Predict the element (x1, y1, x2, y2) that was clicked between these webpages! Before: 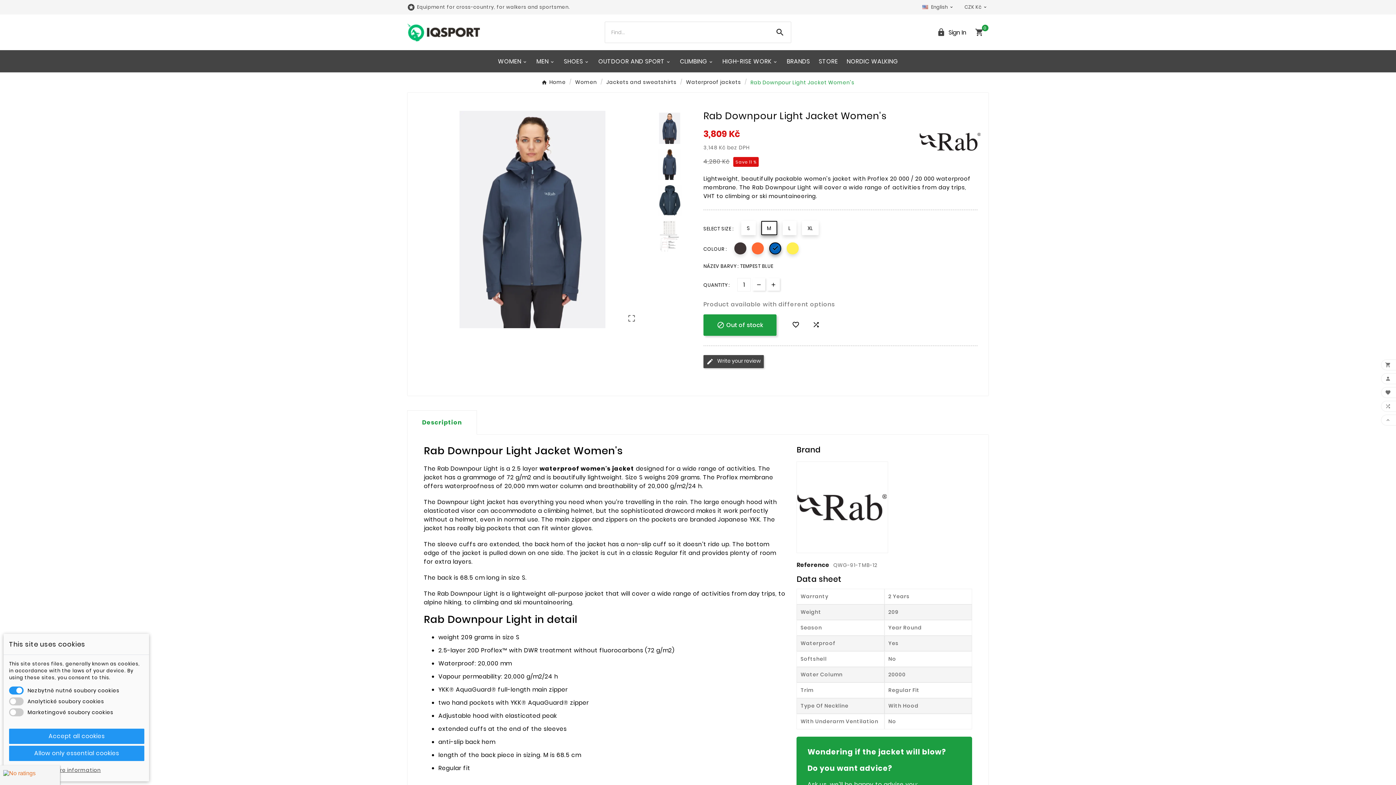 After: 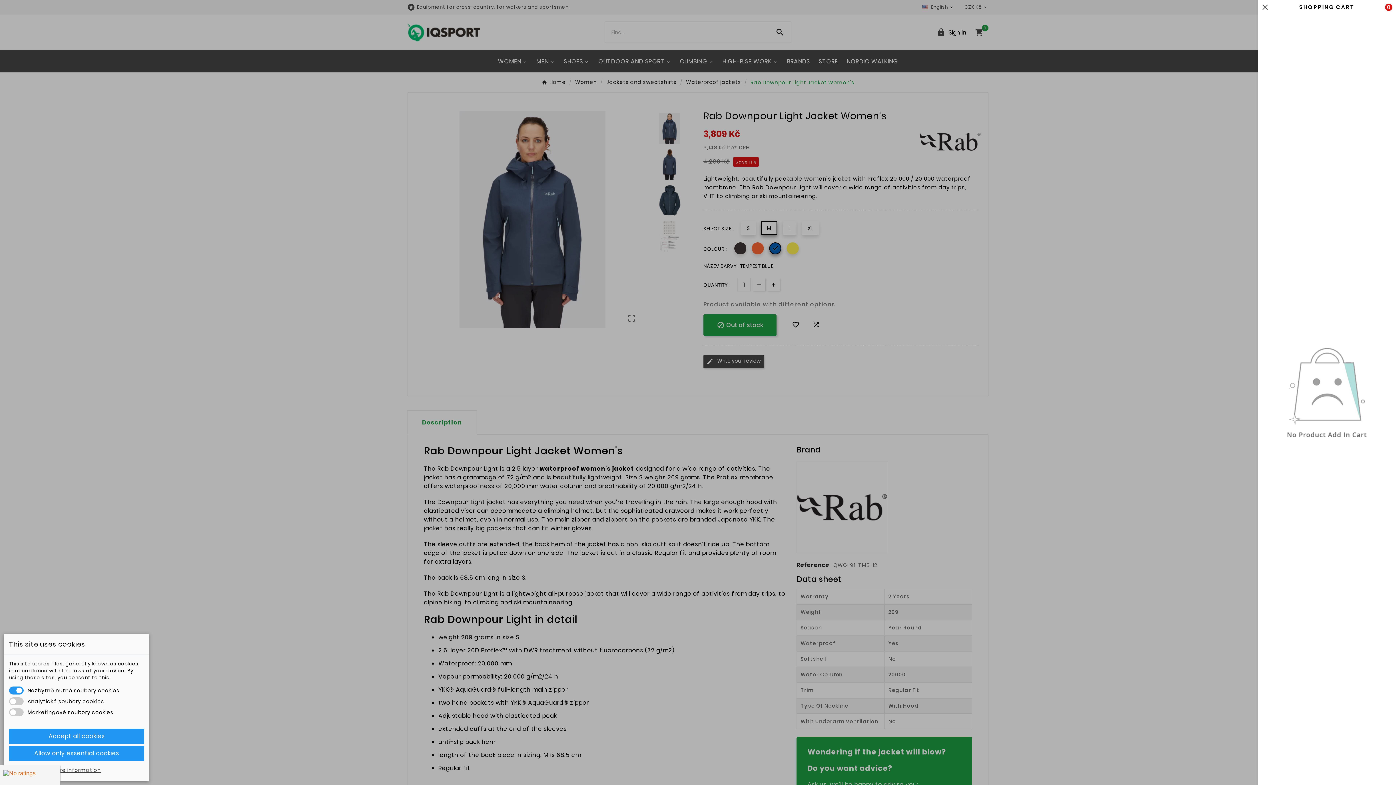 Action: bbox: (975, 28, 989, 36) label: 
0